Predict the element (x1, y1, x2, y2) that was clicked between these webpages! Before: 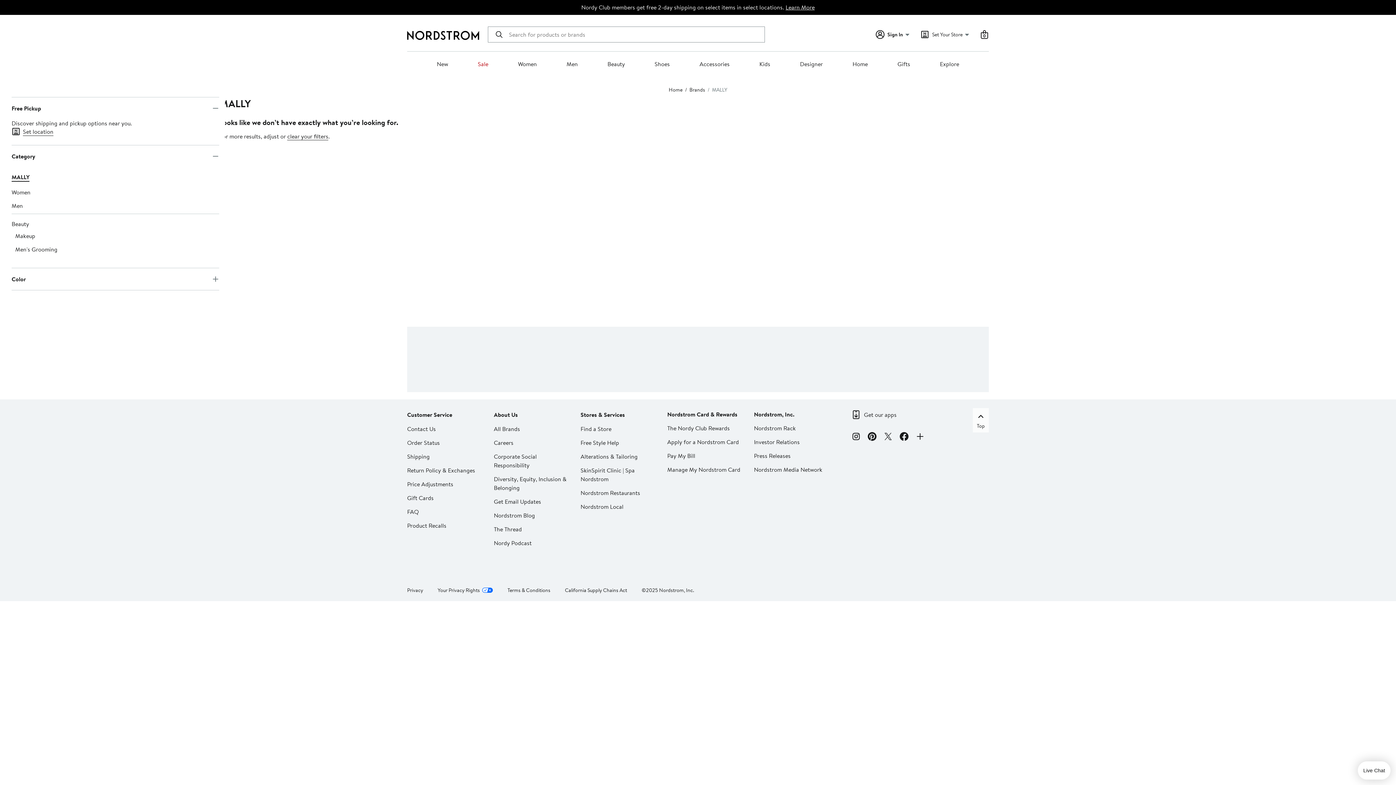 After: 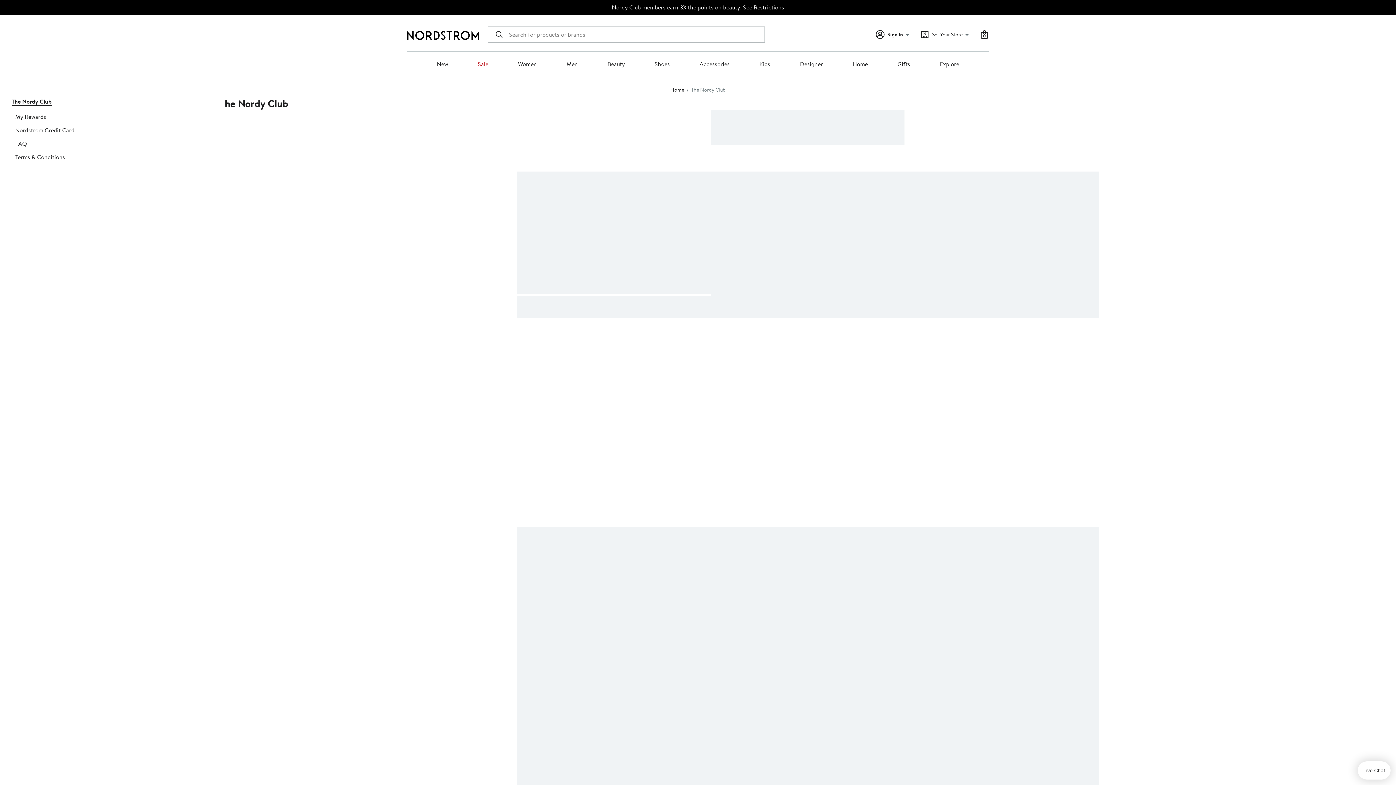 Action: bbox: (667, 424, 729, 432) label: The Nordy Club Rewards